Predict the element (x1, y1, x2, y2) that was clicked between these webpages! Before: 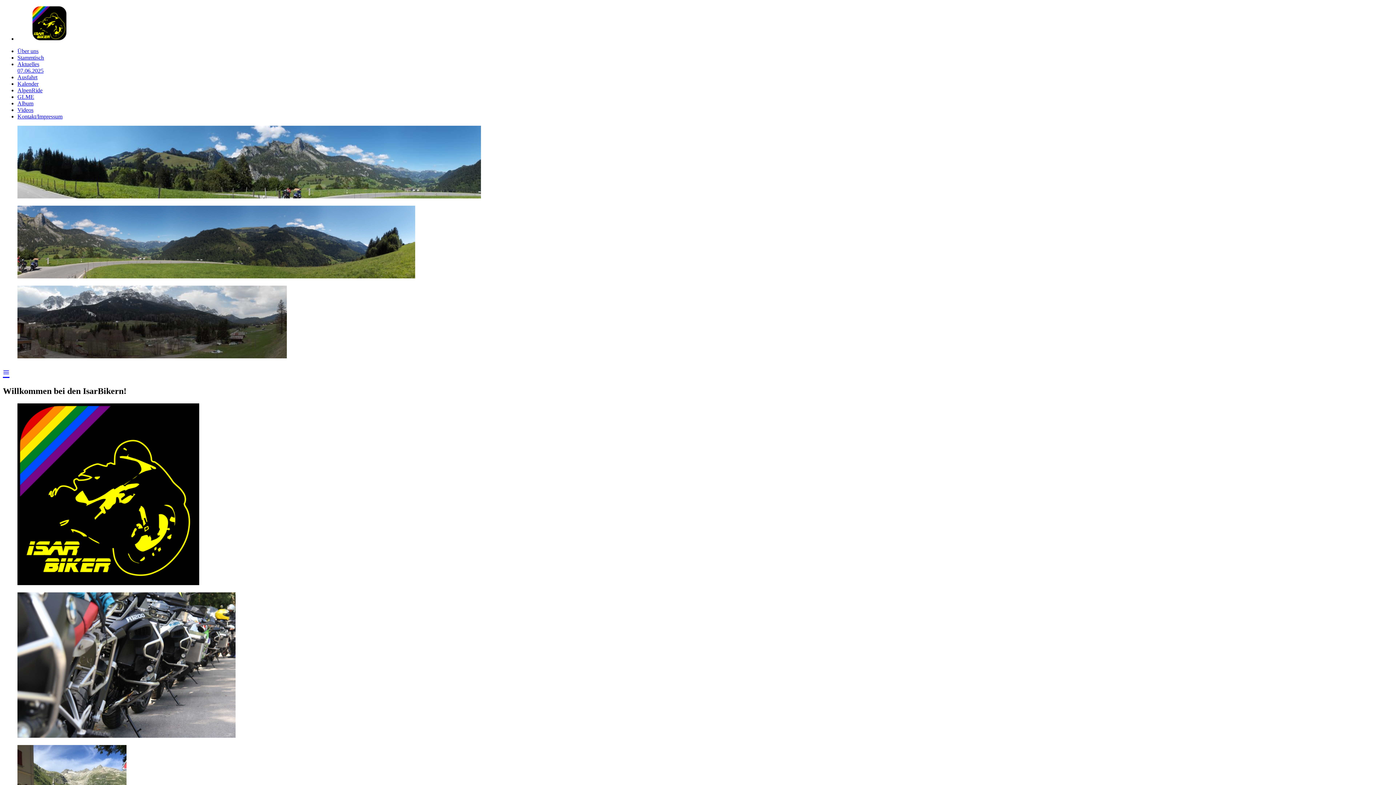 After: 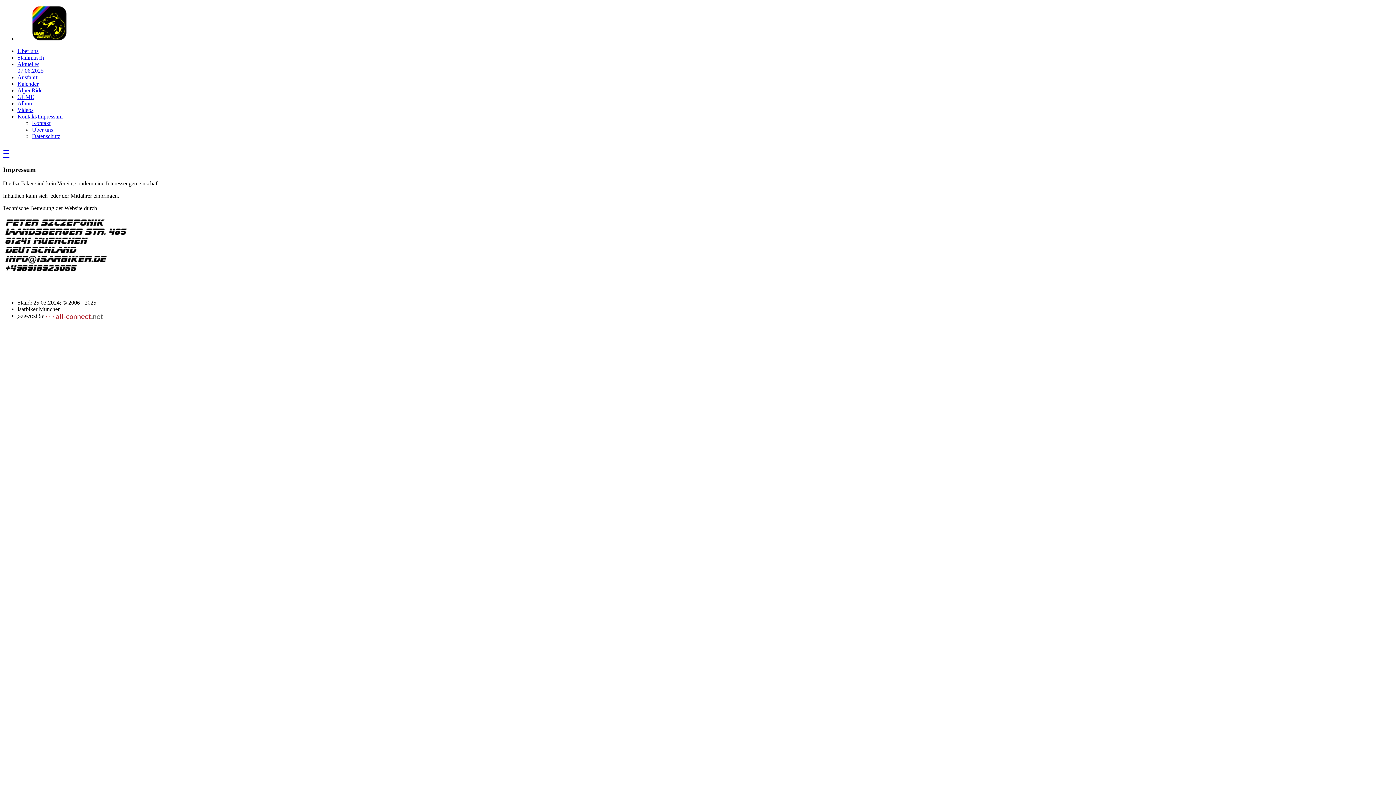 Action: bbox: (17, 113, 62, 119) label: Kontakt/Impressum